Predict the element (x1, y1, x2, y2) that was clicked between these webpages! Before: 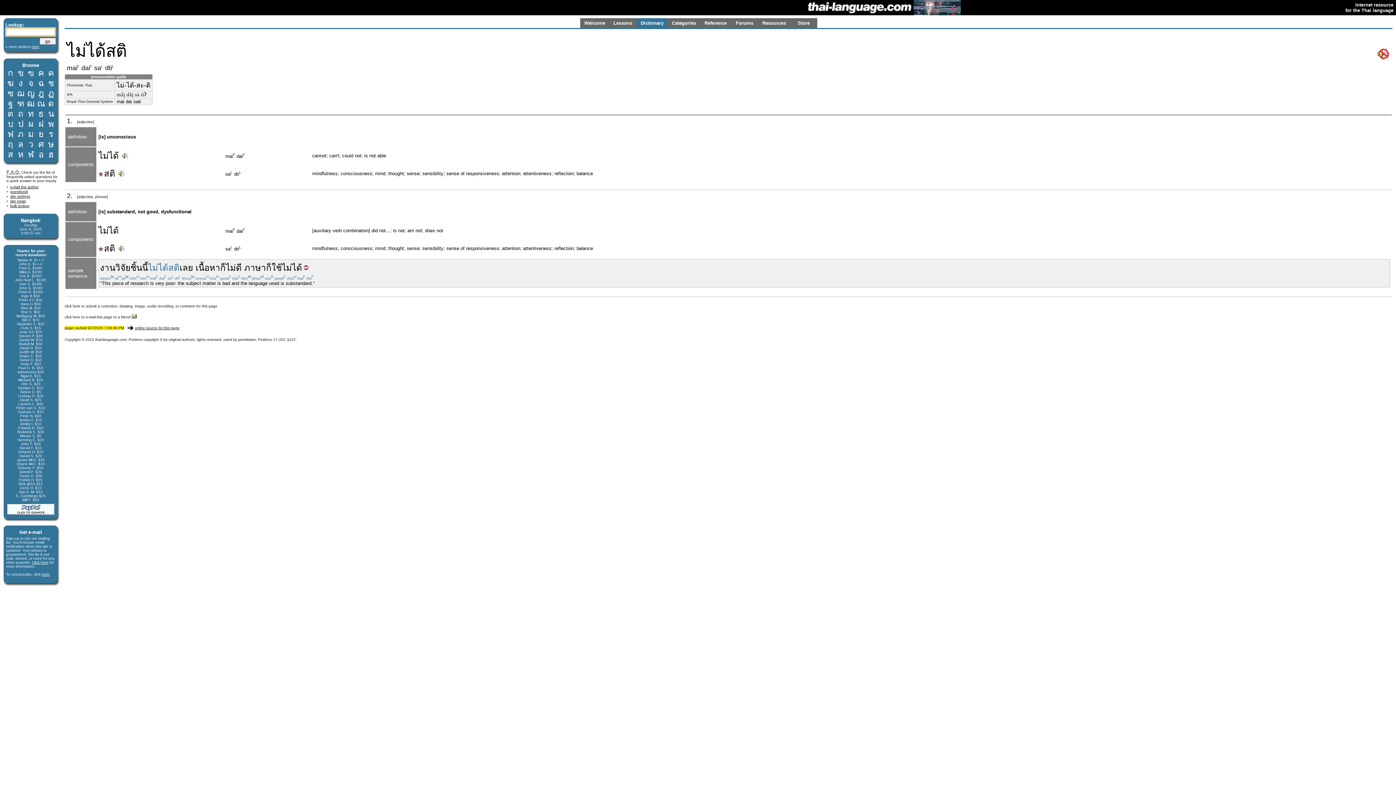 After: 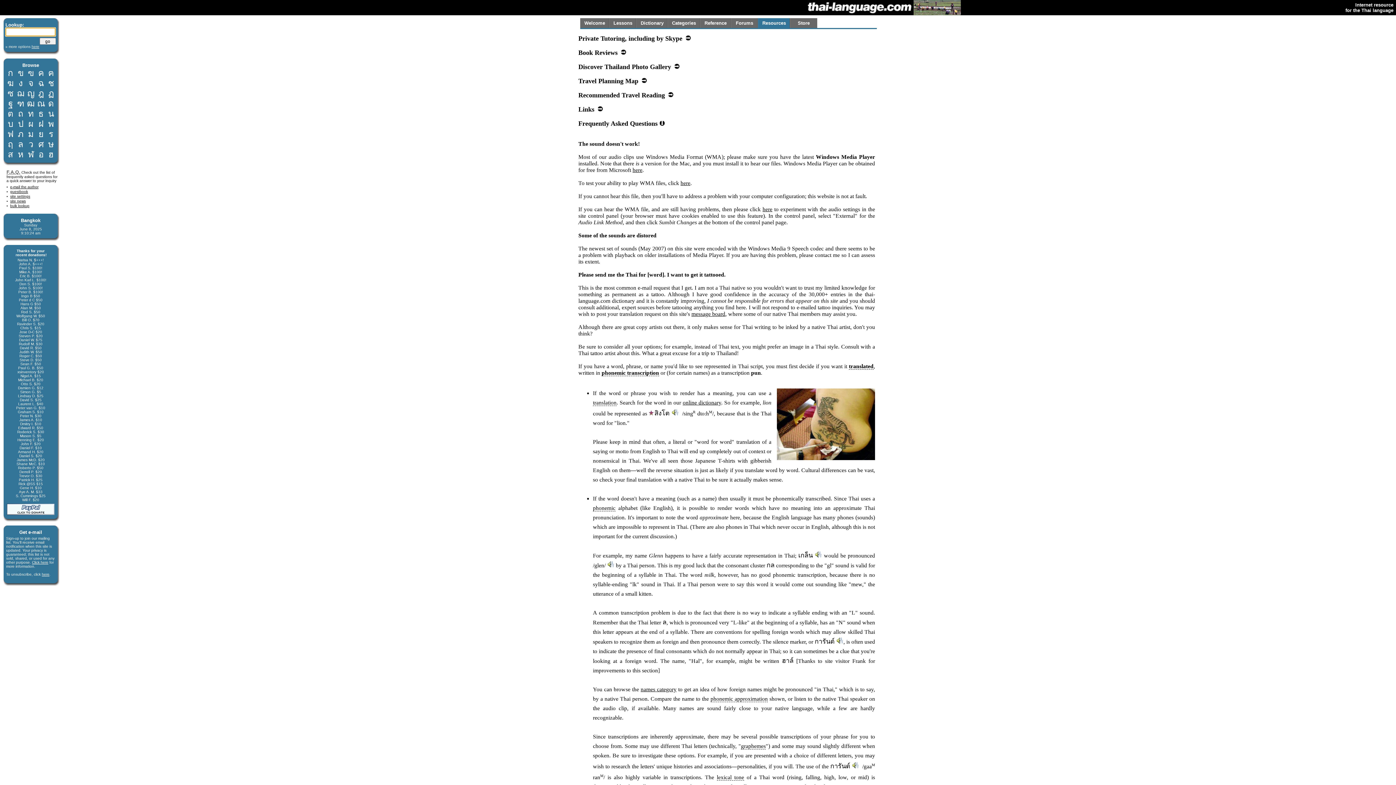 Action: bbox: (758, 18, 790, 27) label: Resources